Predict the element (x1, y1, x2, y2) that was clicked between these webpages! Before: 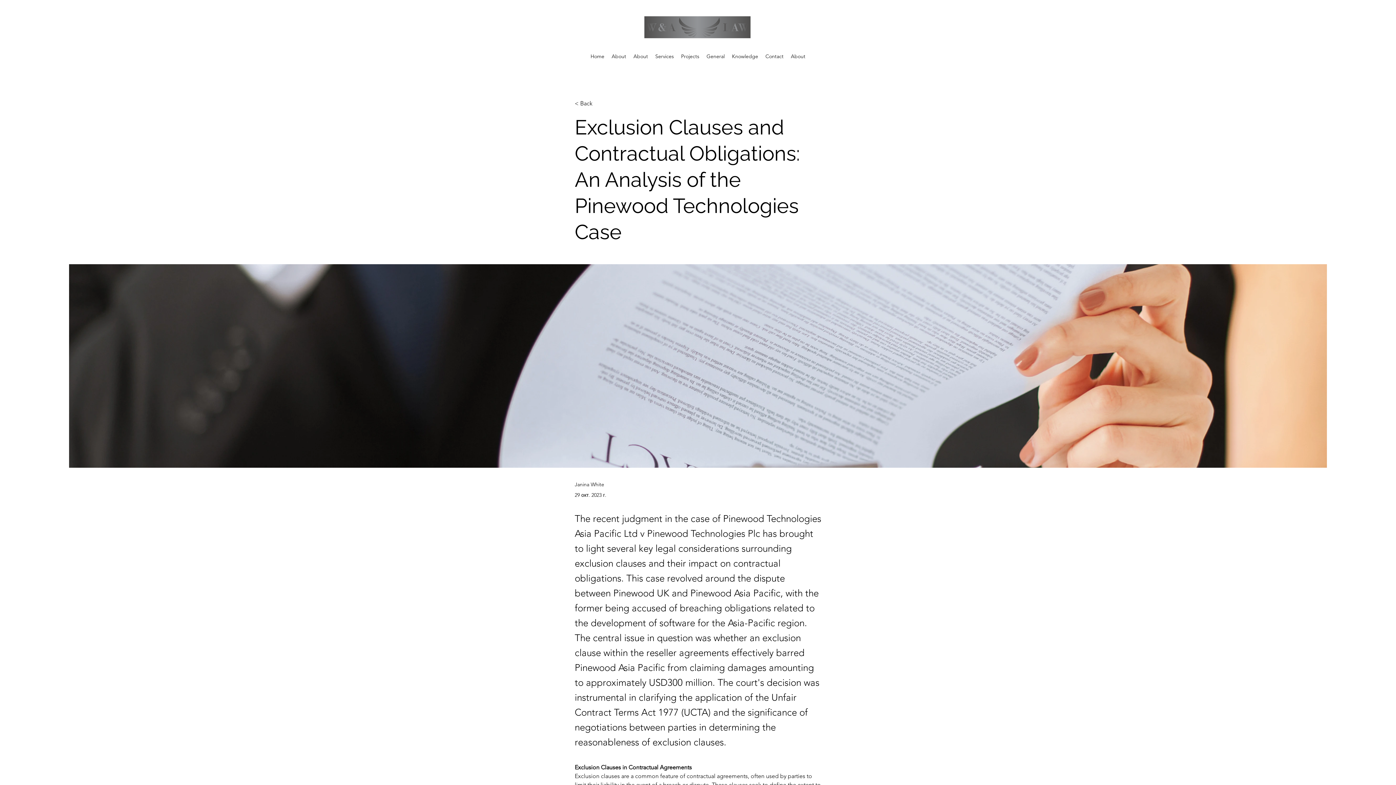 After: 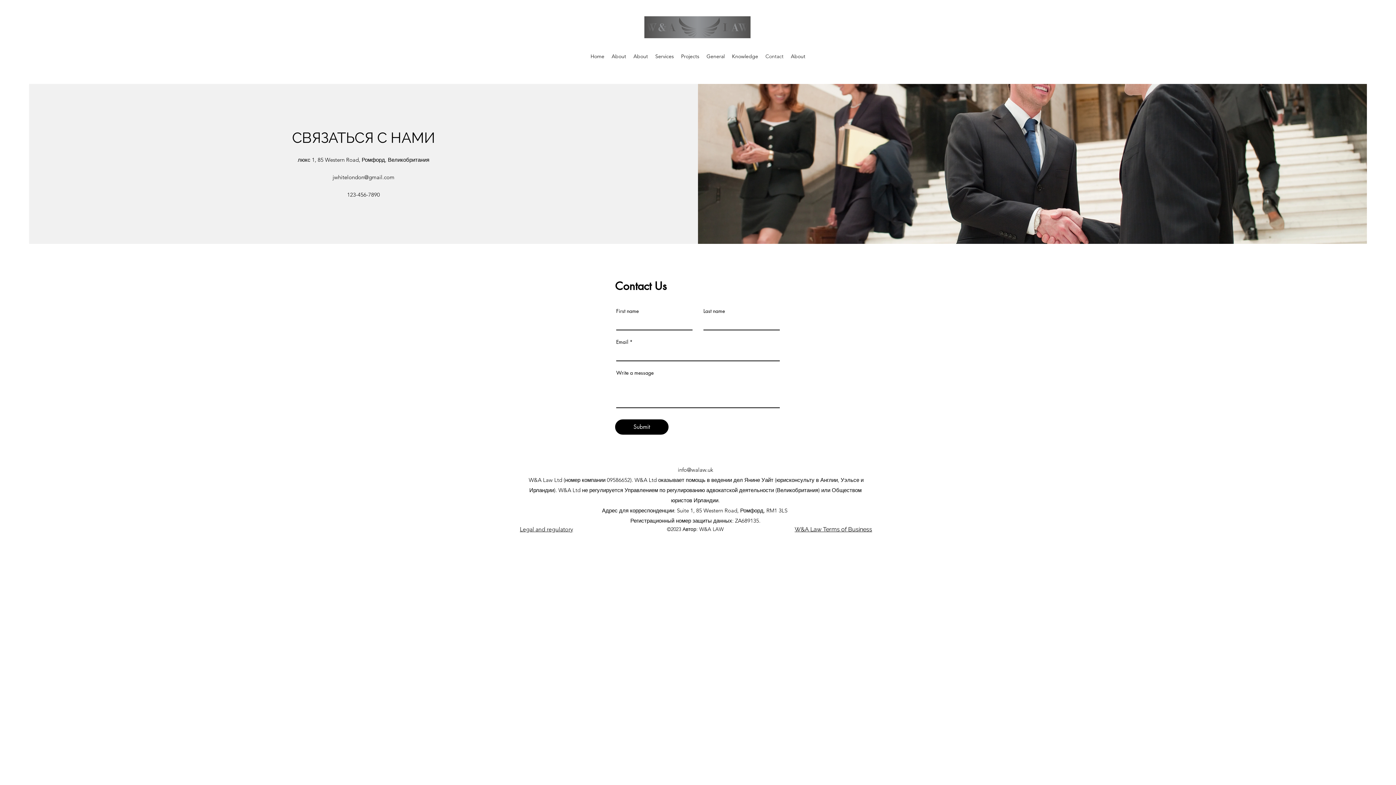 Action: bbox: (762, 50, 787, 61) label: Contact